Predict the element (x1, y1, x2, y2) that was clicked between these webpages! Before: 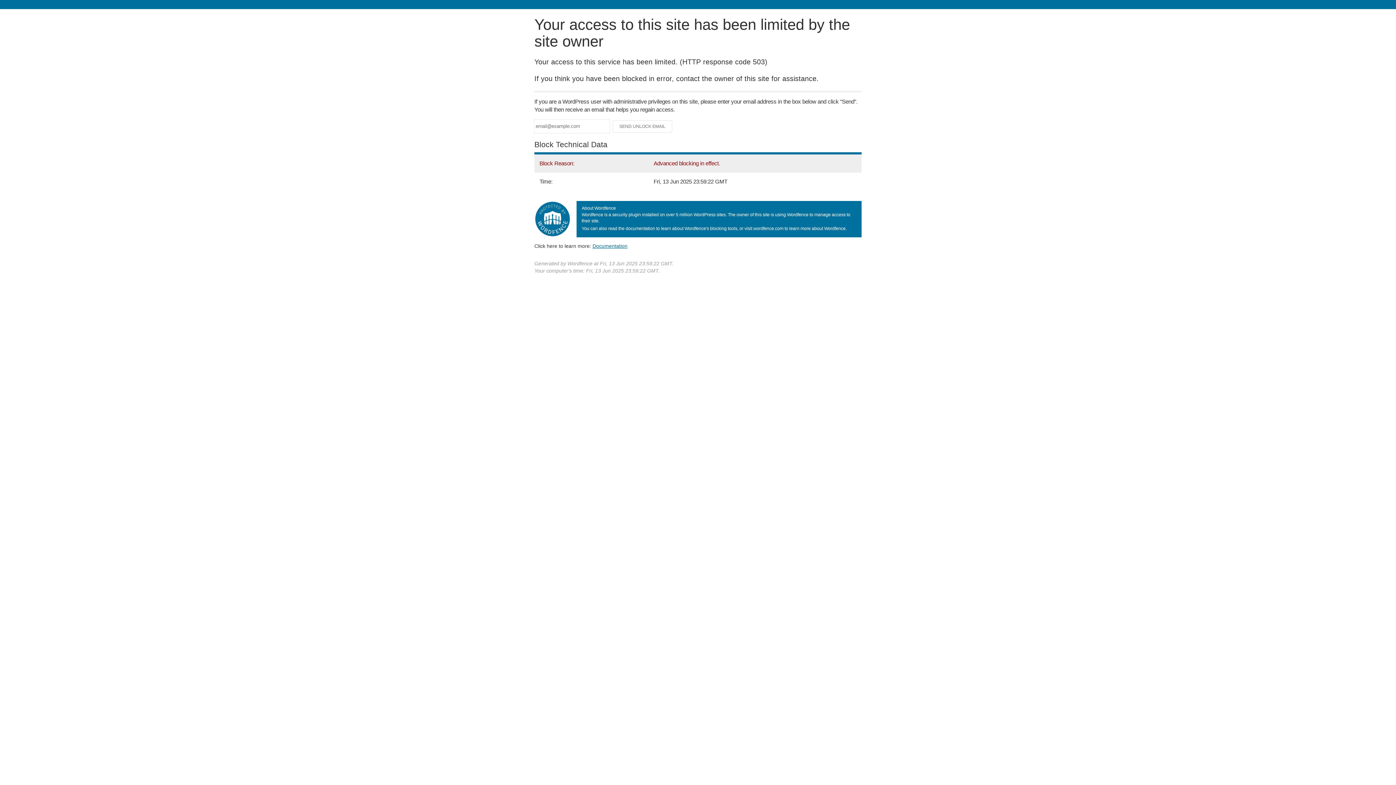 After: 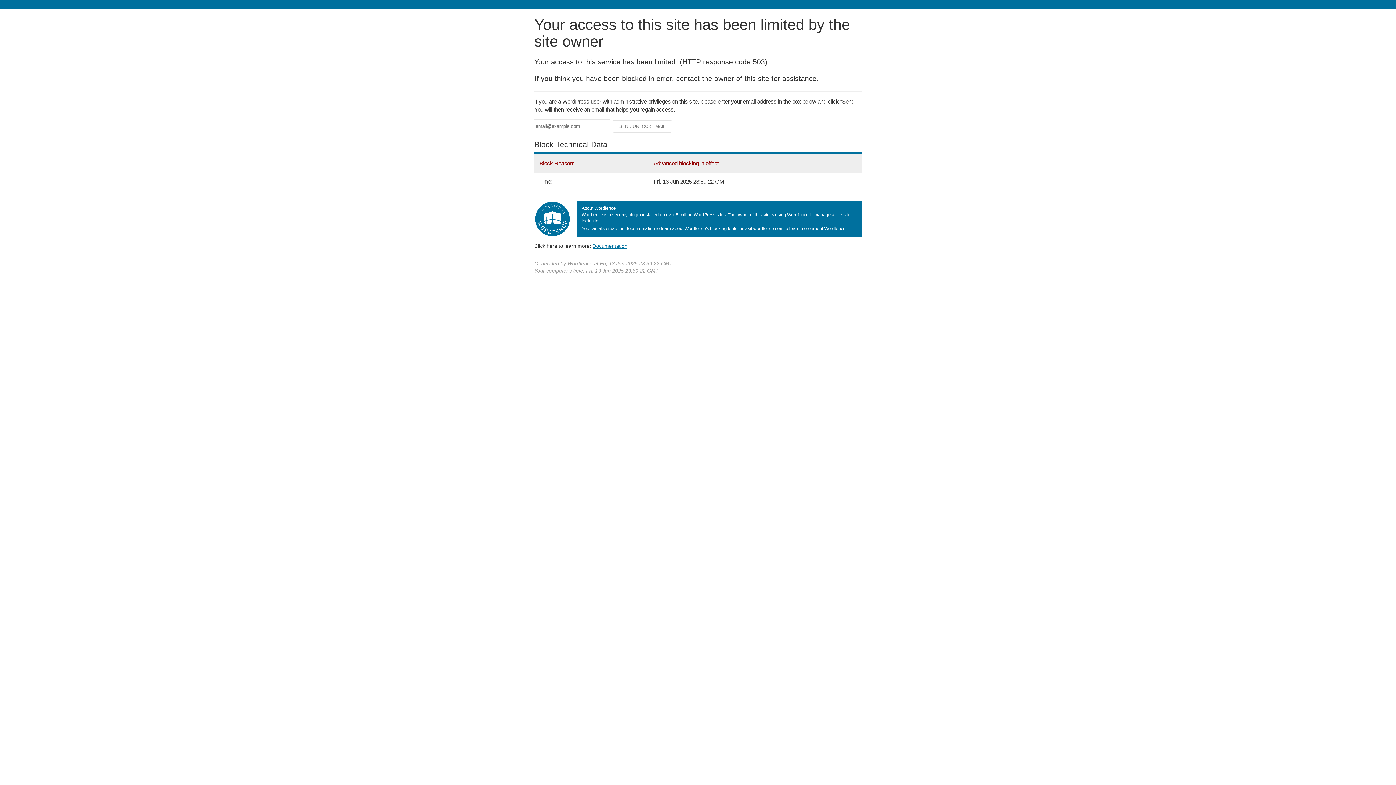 Action: bbox: (592, 243, 627, 248) label: Documentation